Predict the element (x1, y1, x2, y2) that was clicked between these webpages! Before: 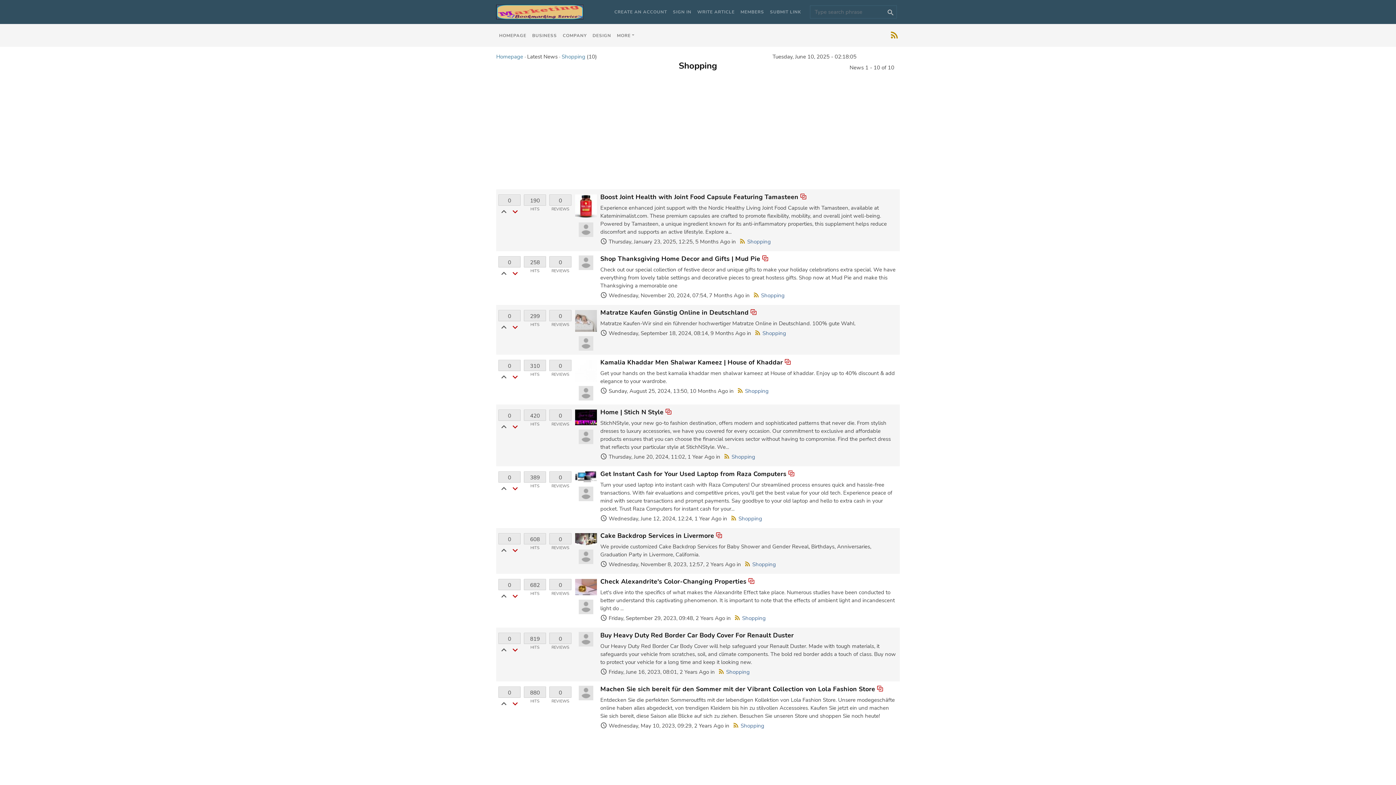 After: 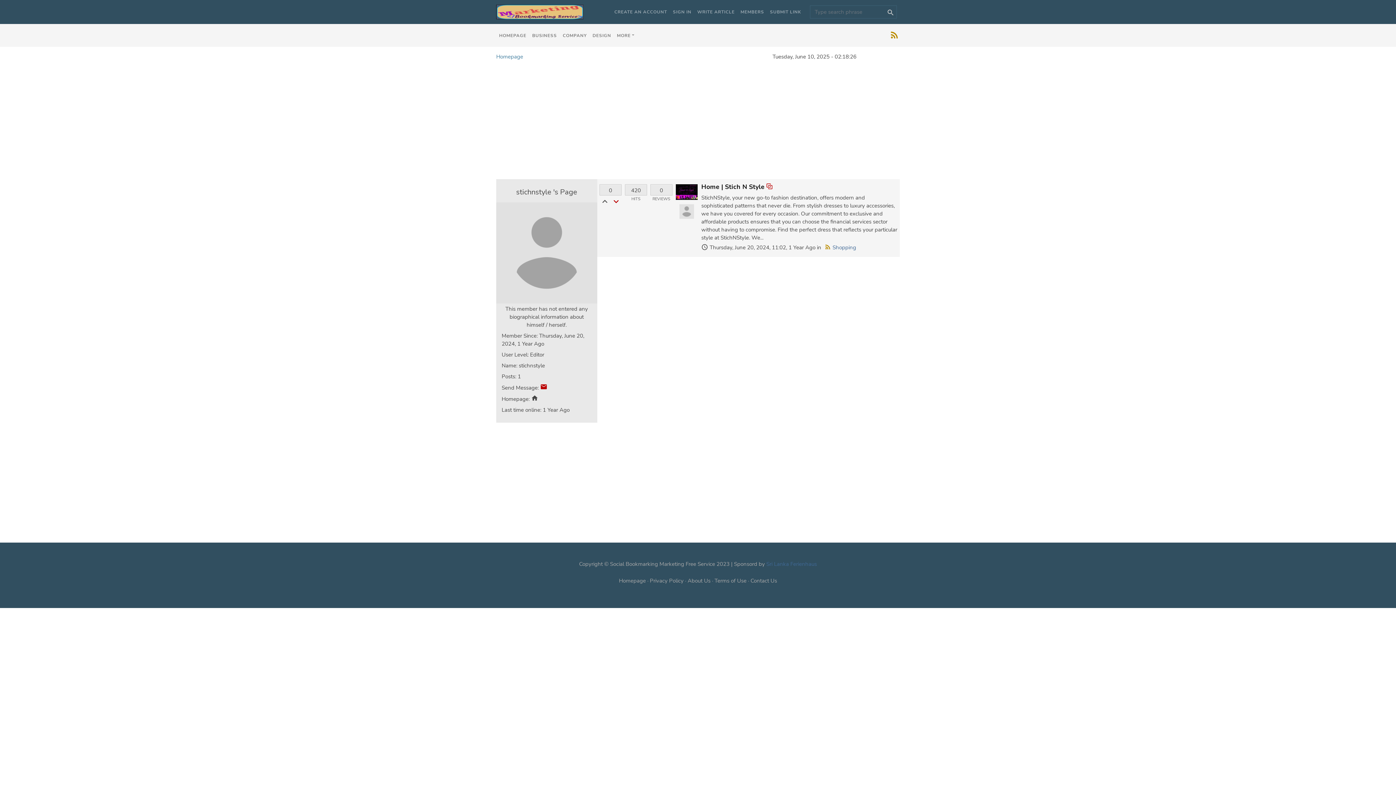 Action: bbox: (578, 431, 593, 438)